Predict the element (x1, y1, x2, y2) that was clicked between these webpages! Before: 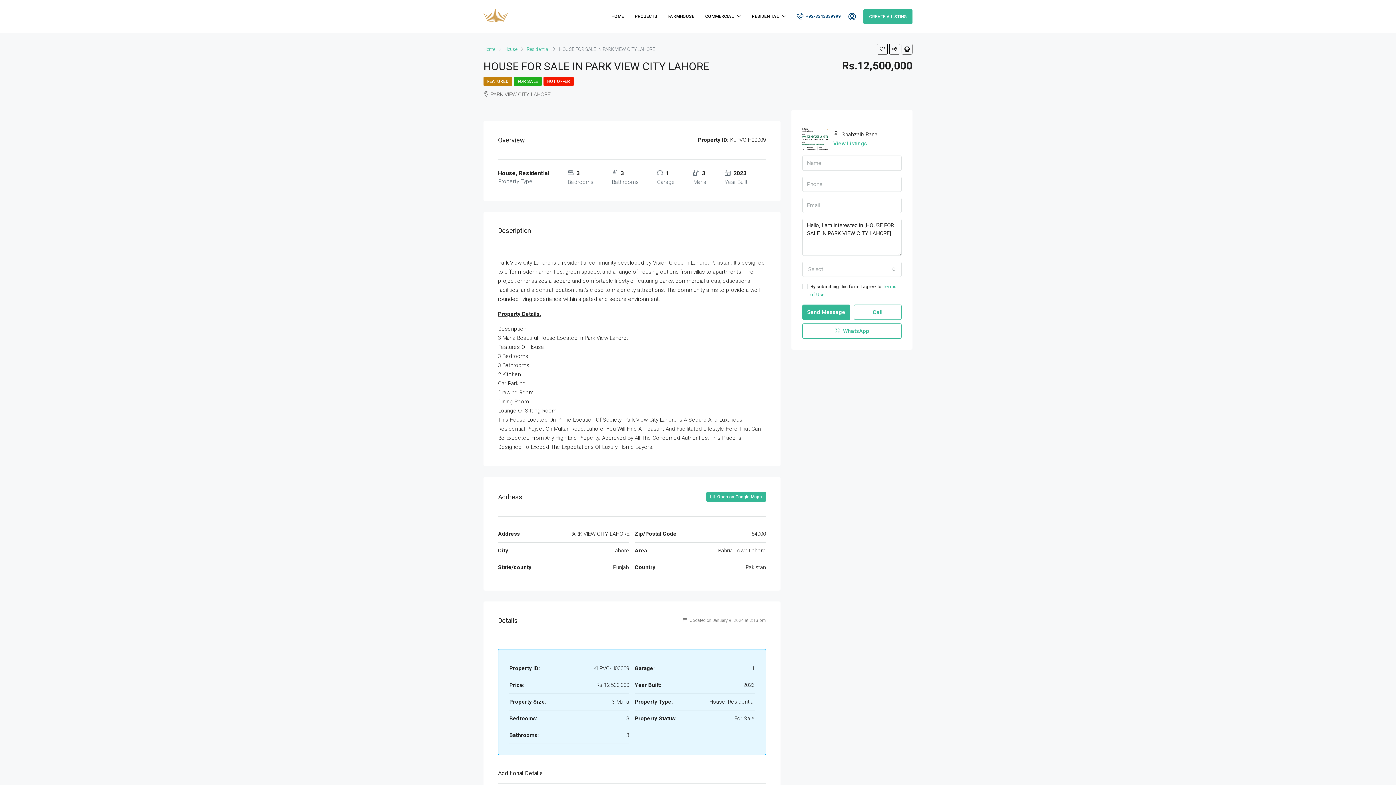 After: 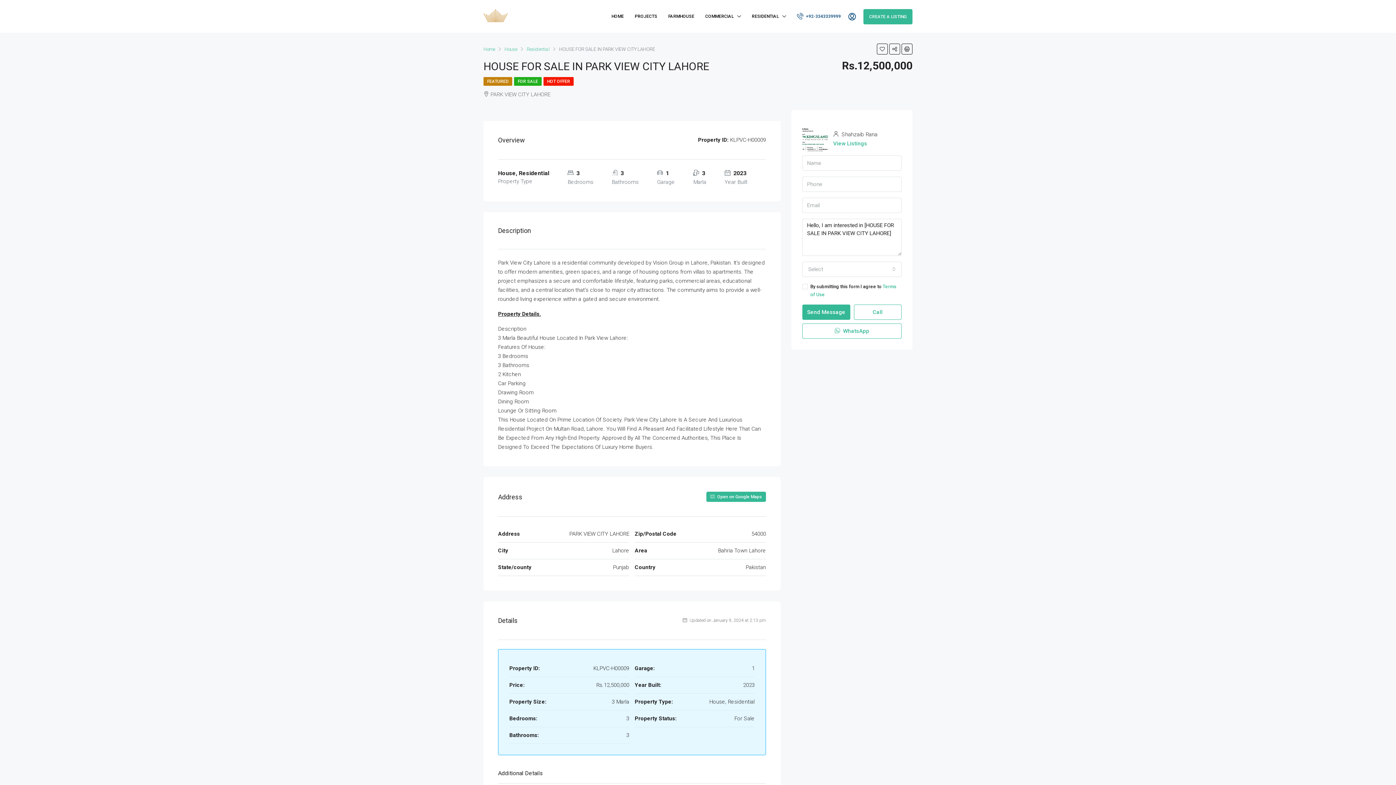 Action: bbox: (706, 492, 766, 502) label:  Open on Google Maps